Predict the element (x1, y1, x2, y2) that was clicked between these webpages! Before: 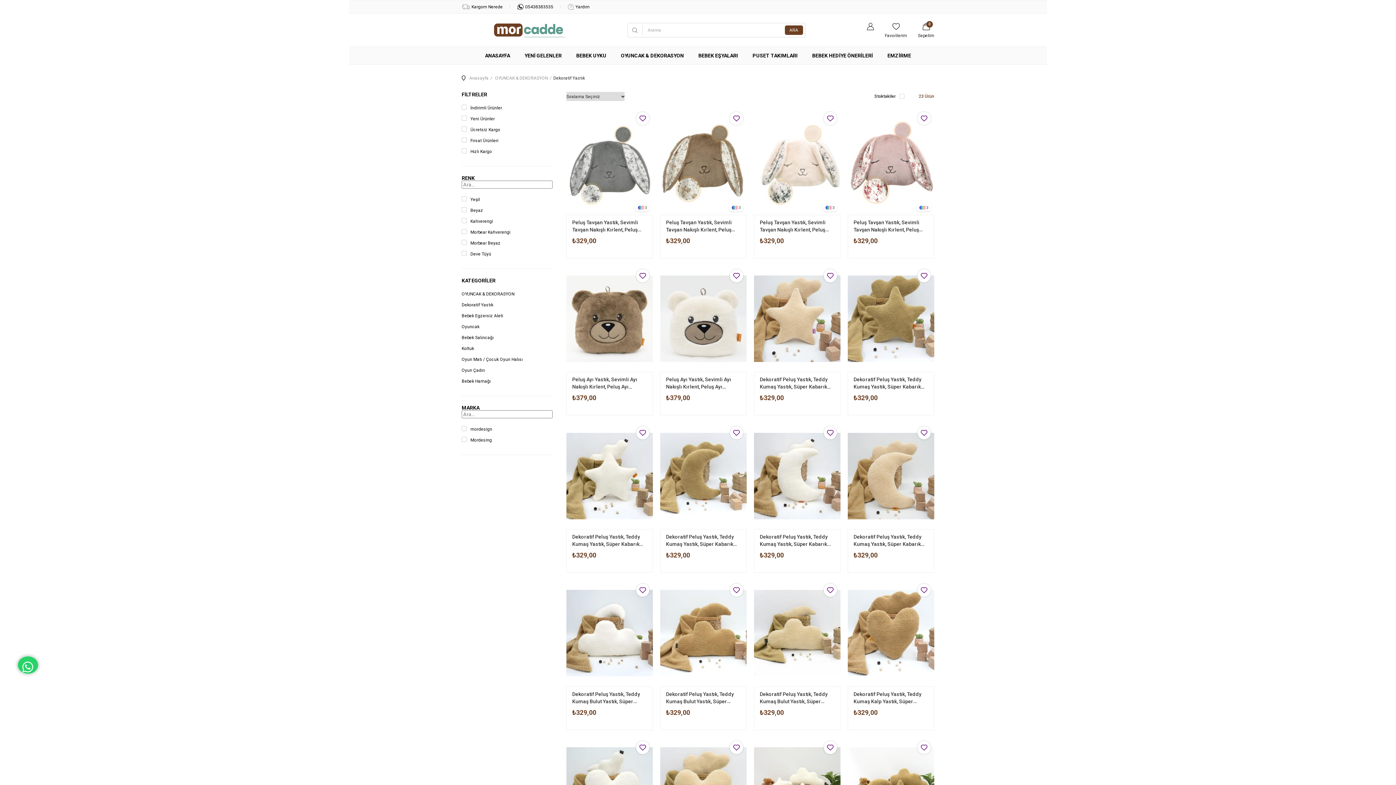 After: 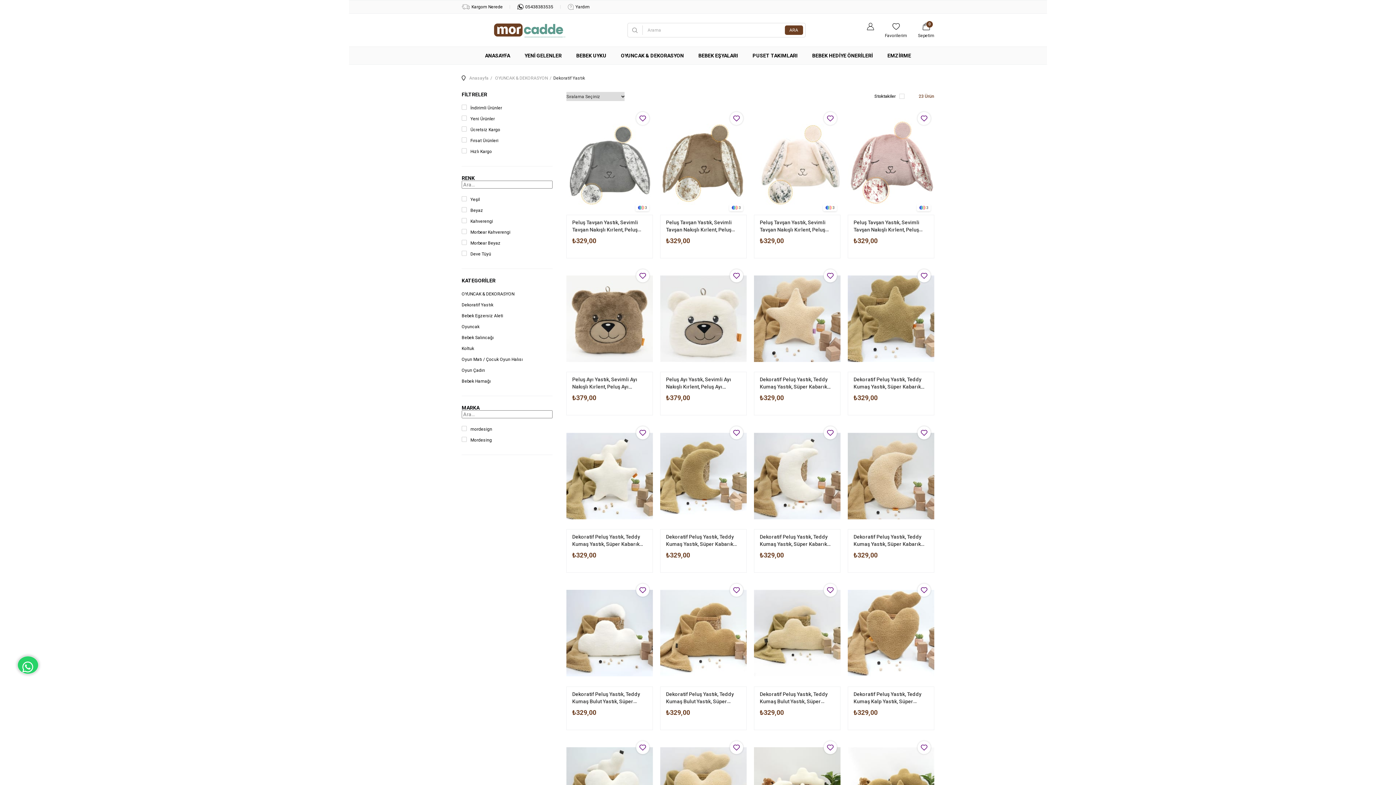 Action: bbox: (17, 656, 38, 674)